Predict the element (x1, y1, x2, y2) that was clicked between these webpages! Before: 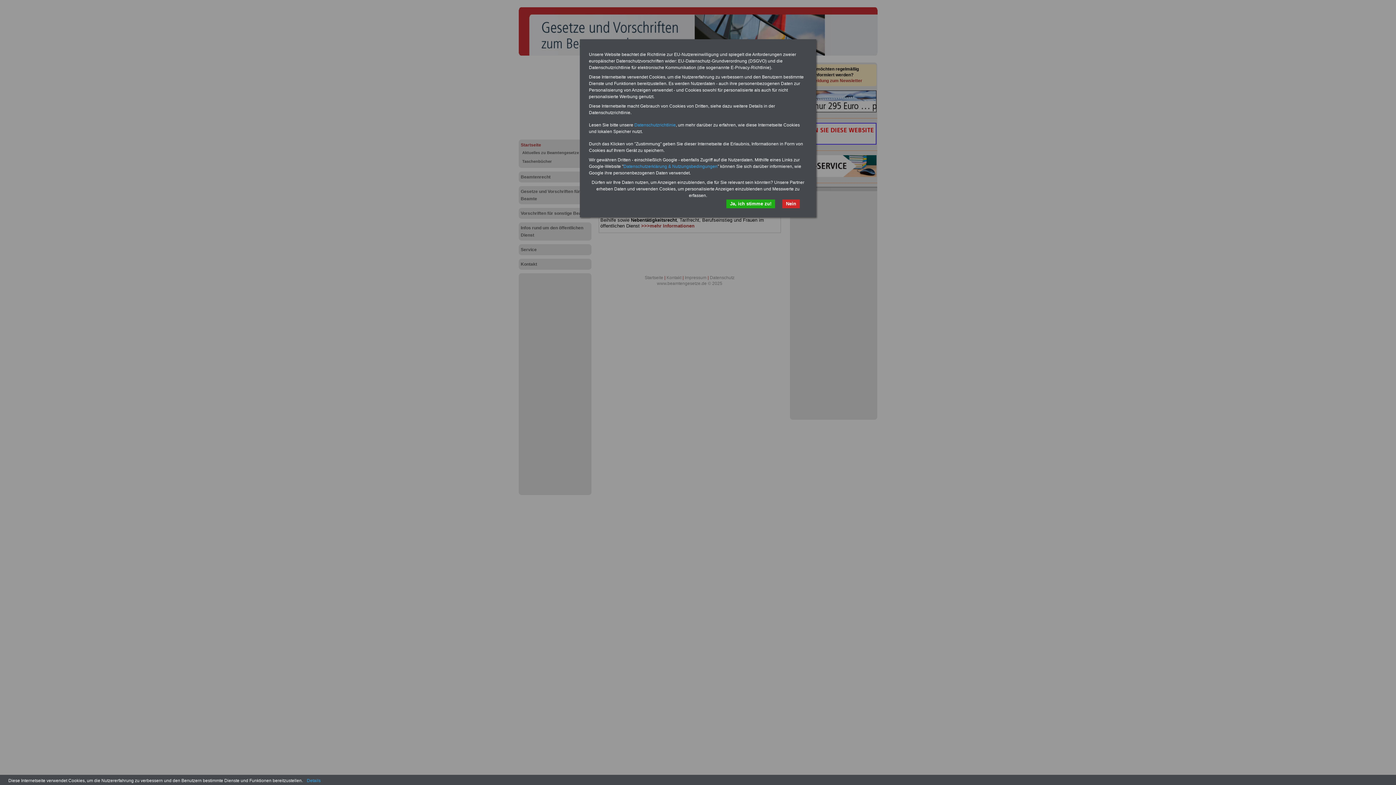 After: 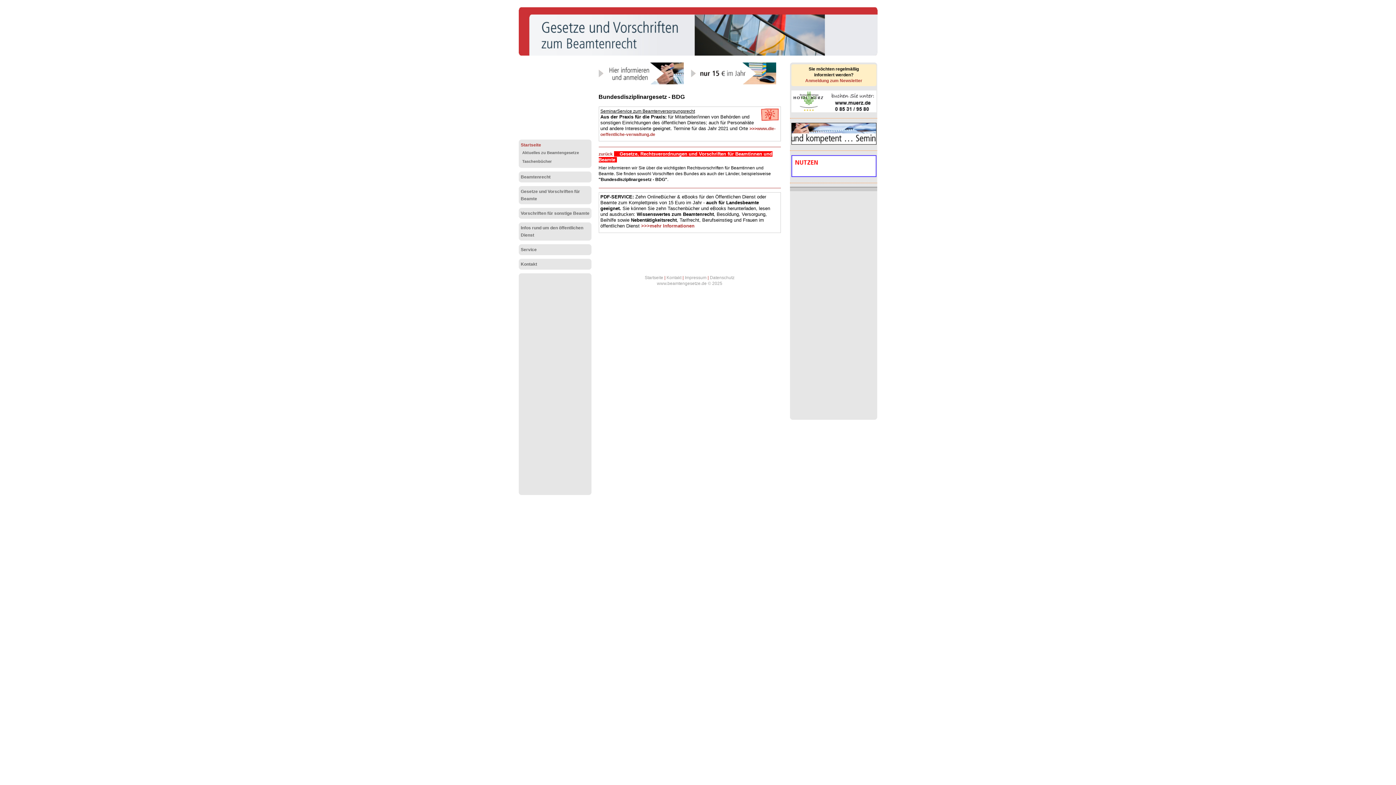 Action: bbox: (726, 199, 775, 208) label: Ja, ich stimme zu!